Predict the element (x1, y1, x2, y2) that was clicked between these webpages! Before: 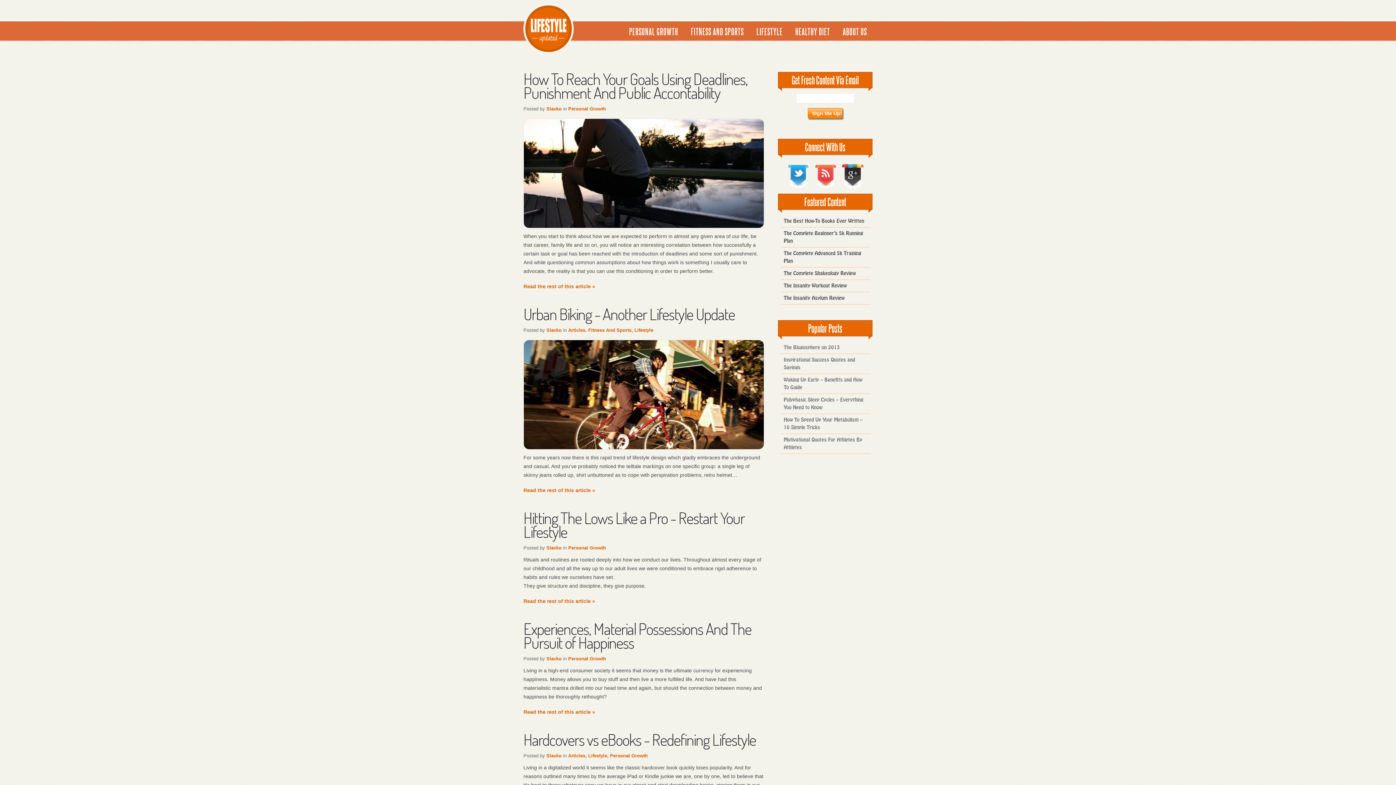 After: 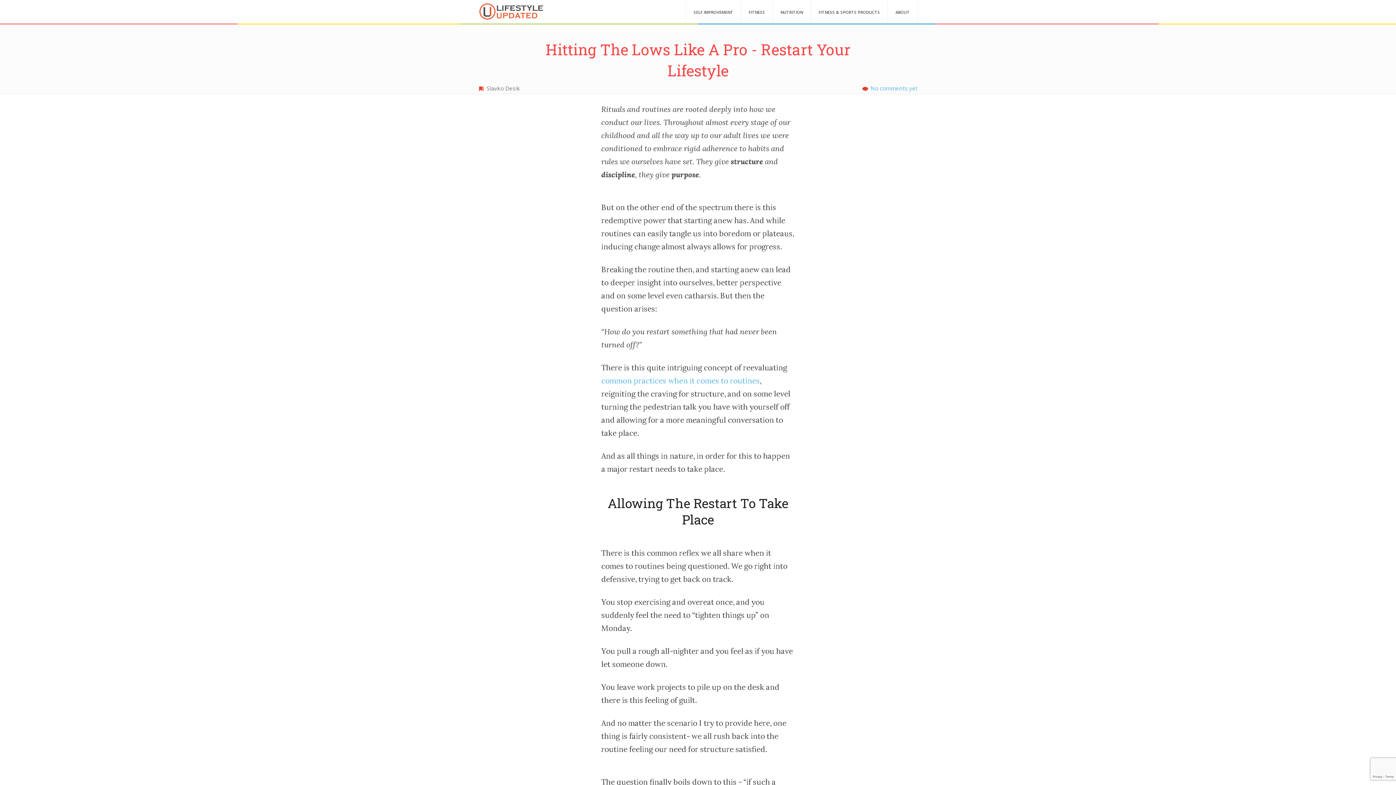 Action: label: Read the rest of this article » bbox: (523, 598, 595, 604)